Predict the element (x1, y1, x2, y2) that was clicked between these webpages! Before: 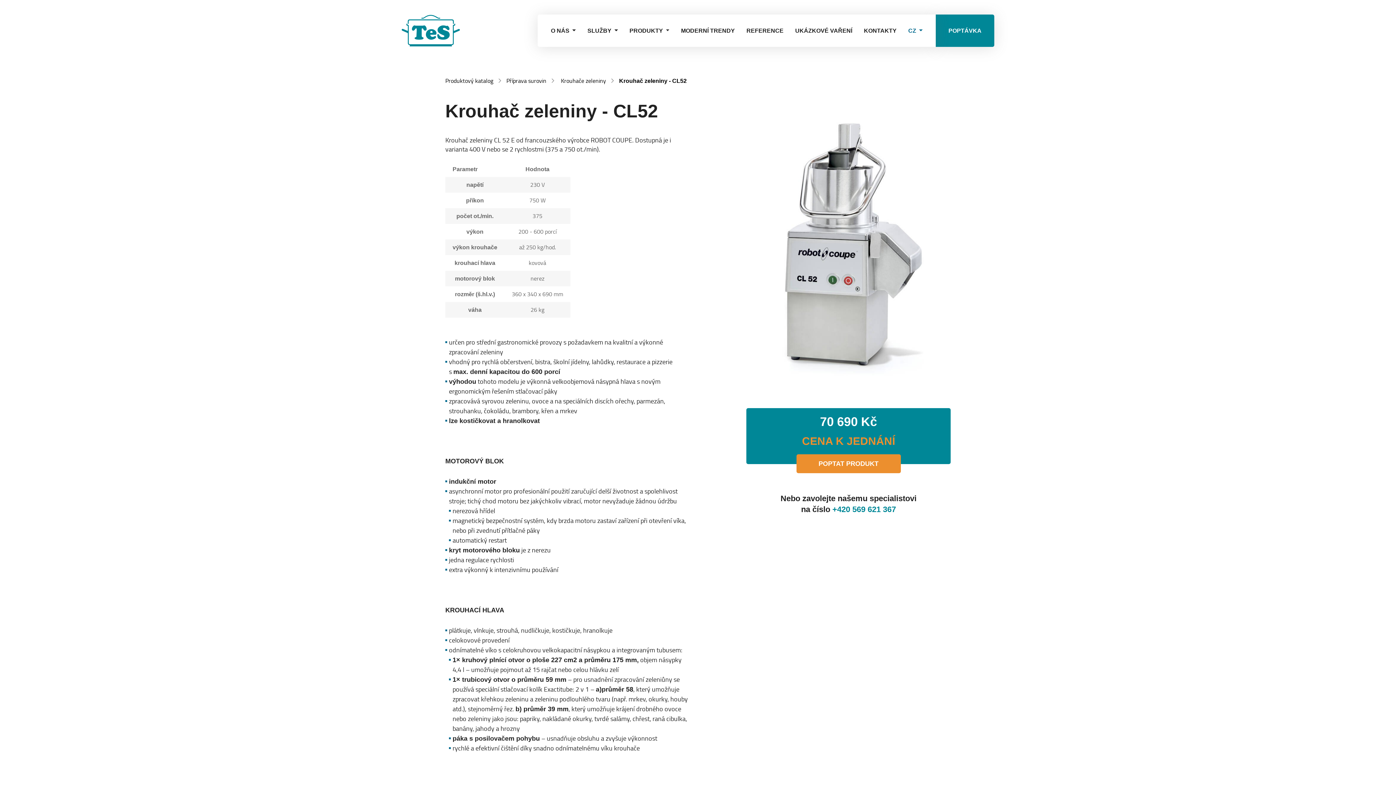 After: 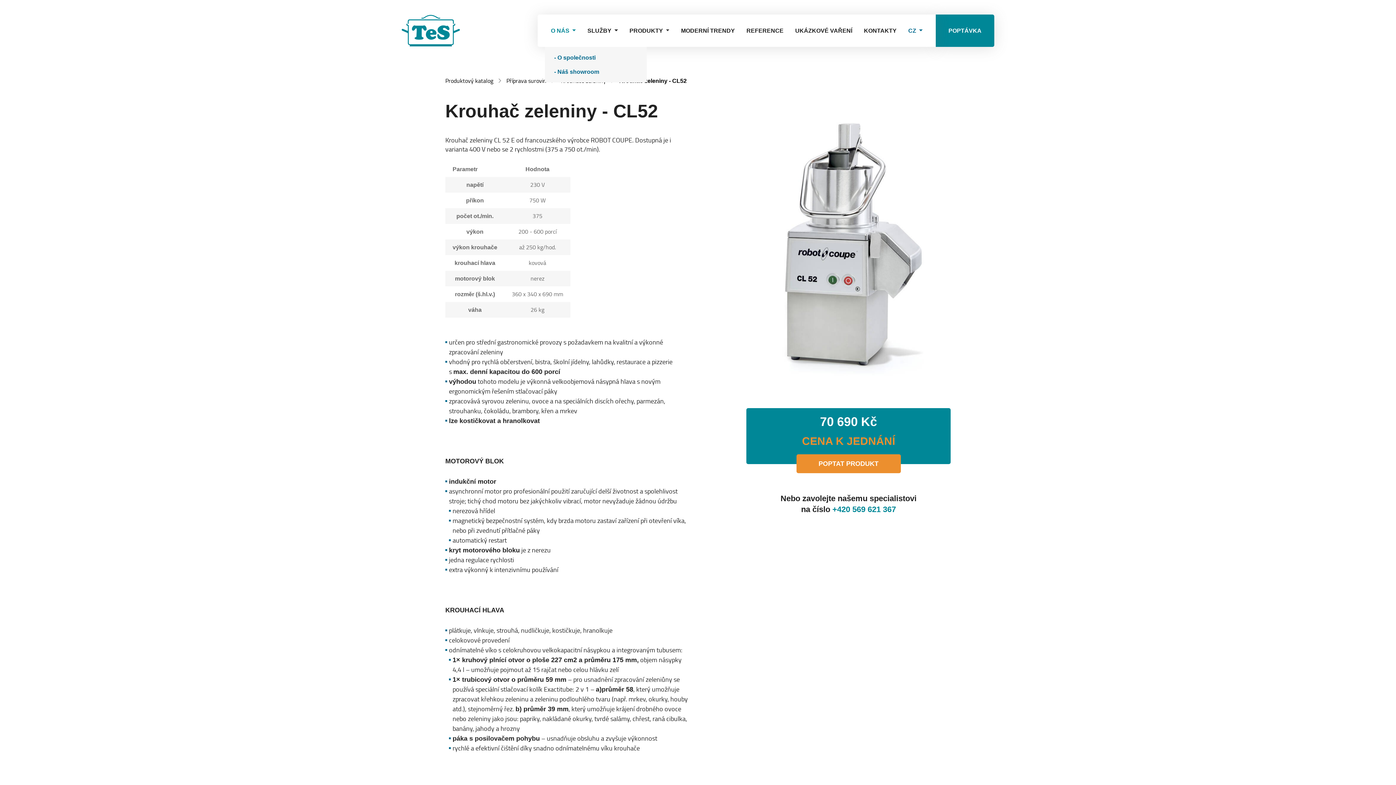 Action: bbox: (545, 21, 581, 39) label: O NÁS 